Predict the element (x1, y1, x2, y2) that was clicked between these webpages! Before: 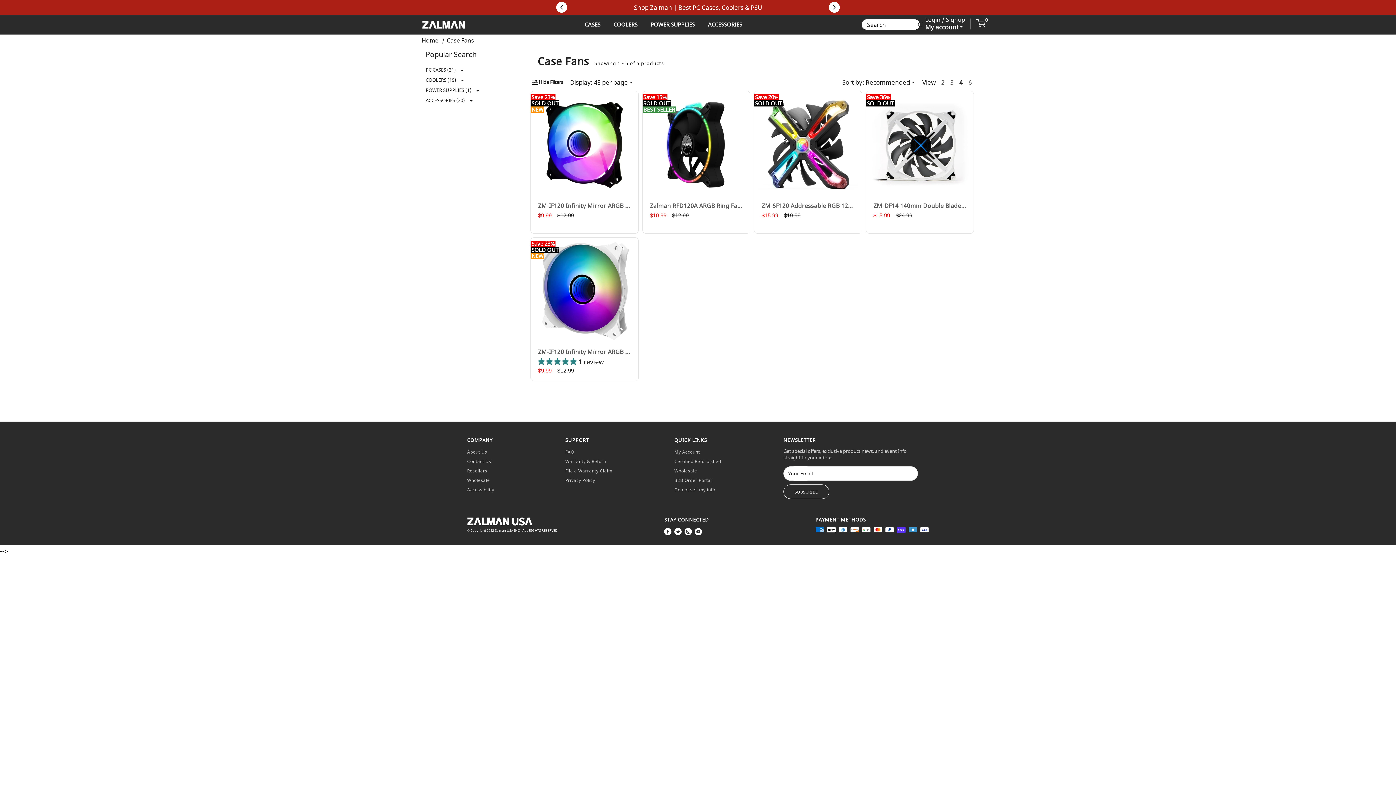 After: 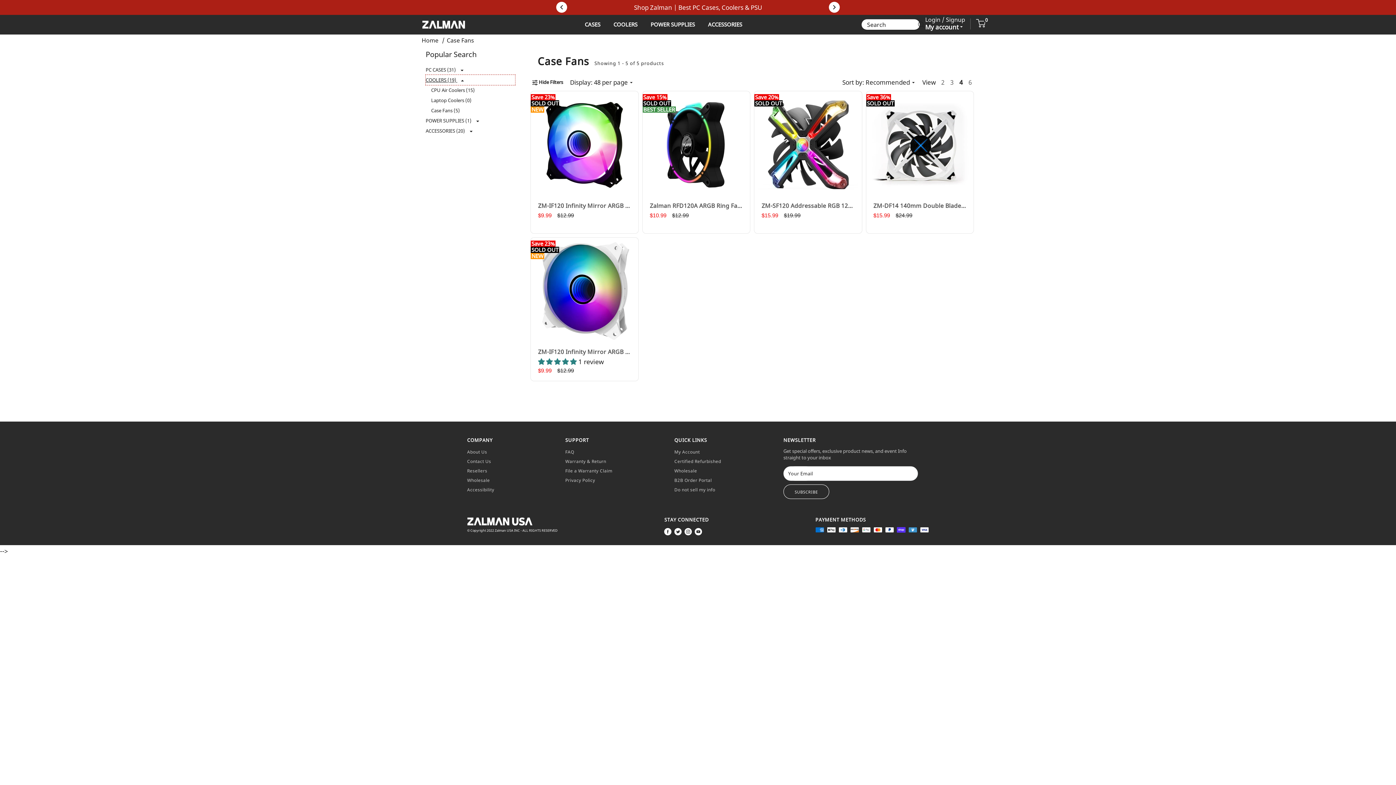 Action: bbox: (425, 74, 515, 85) label: COOLERS (19) 